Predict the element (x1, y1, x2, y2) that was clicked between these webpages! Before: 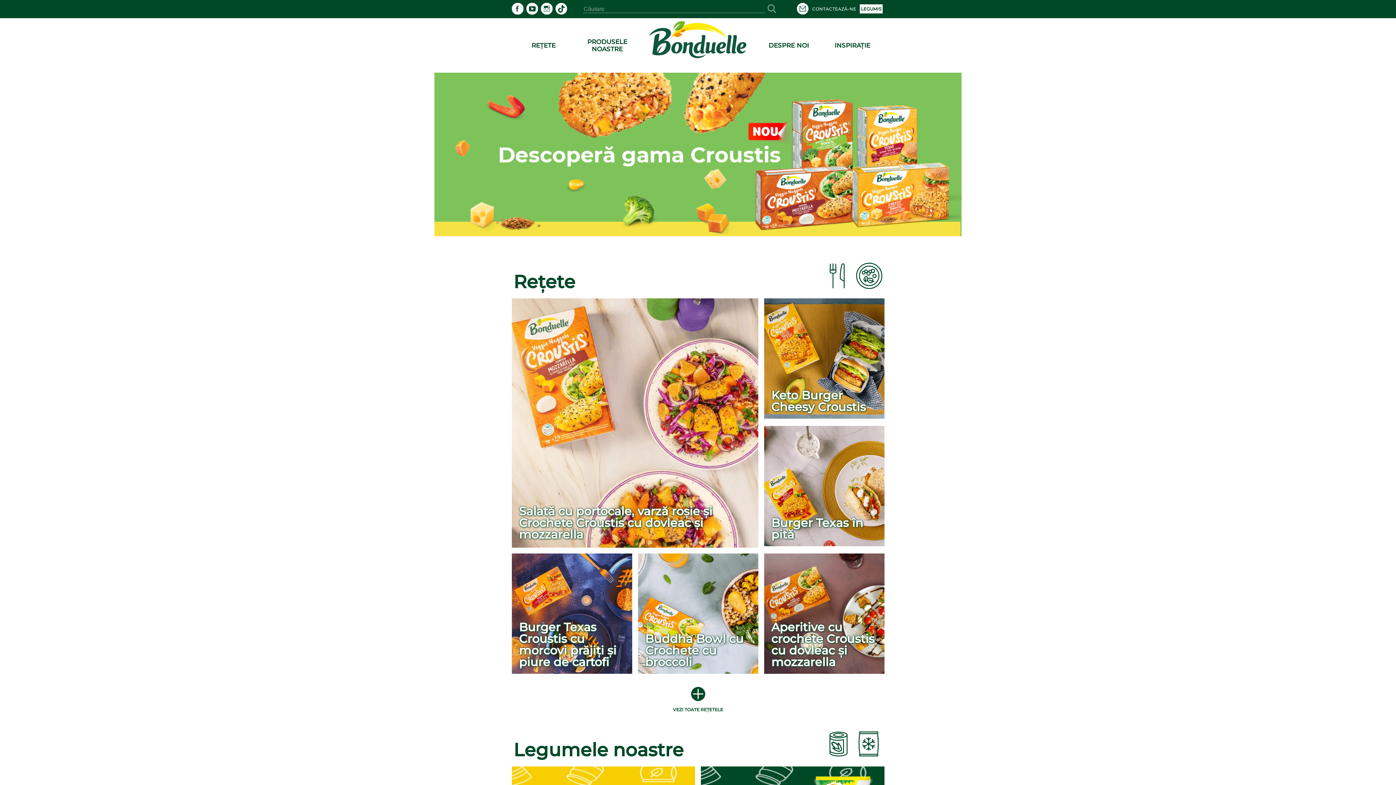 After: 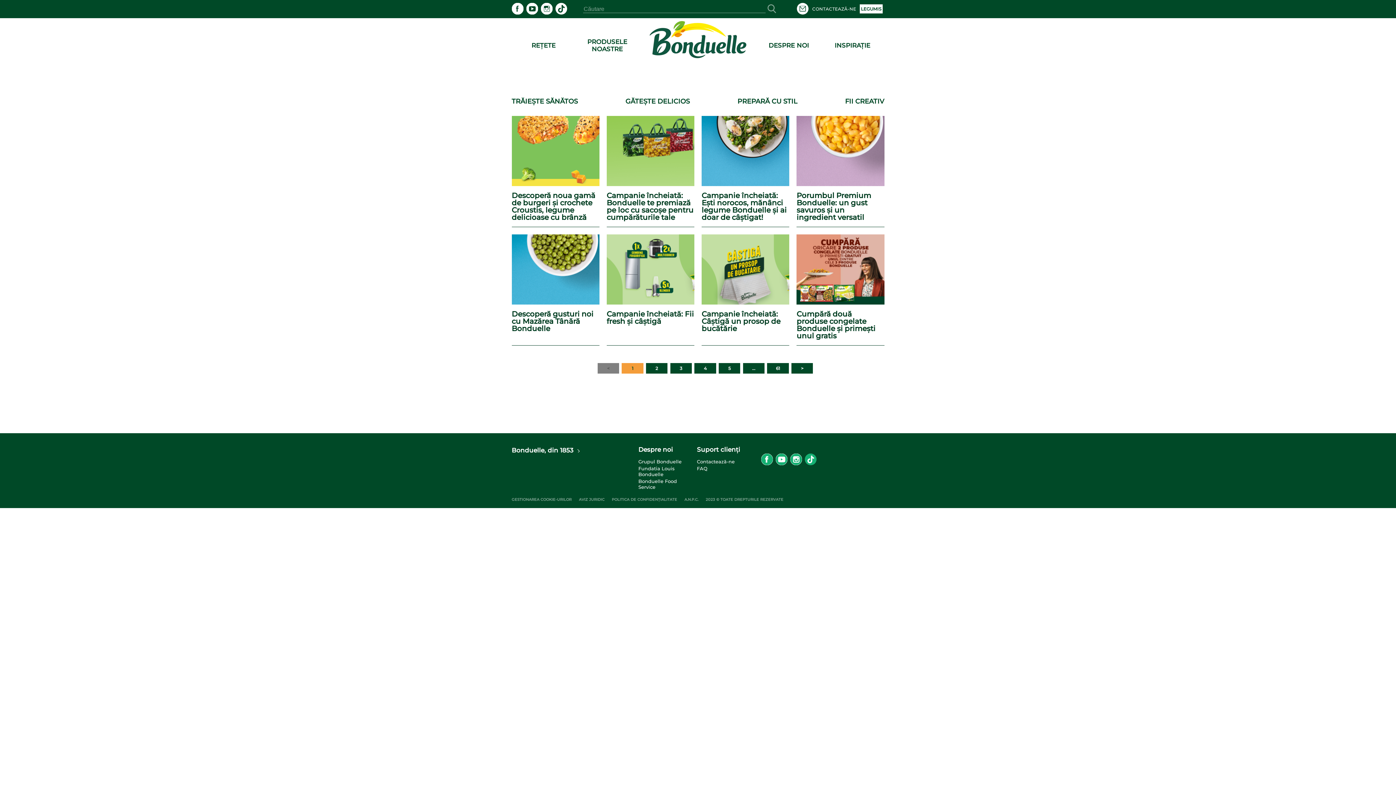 Action: label: INSPIRAȚIE bbox: (834, 41, 870, 49)